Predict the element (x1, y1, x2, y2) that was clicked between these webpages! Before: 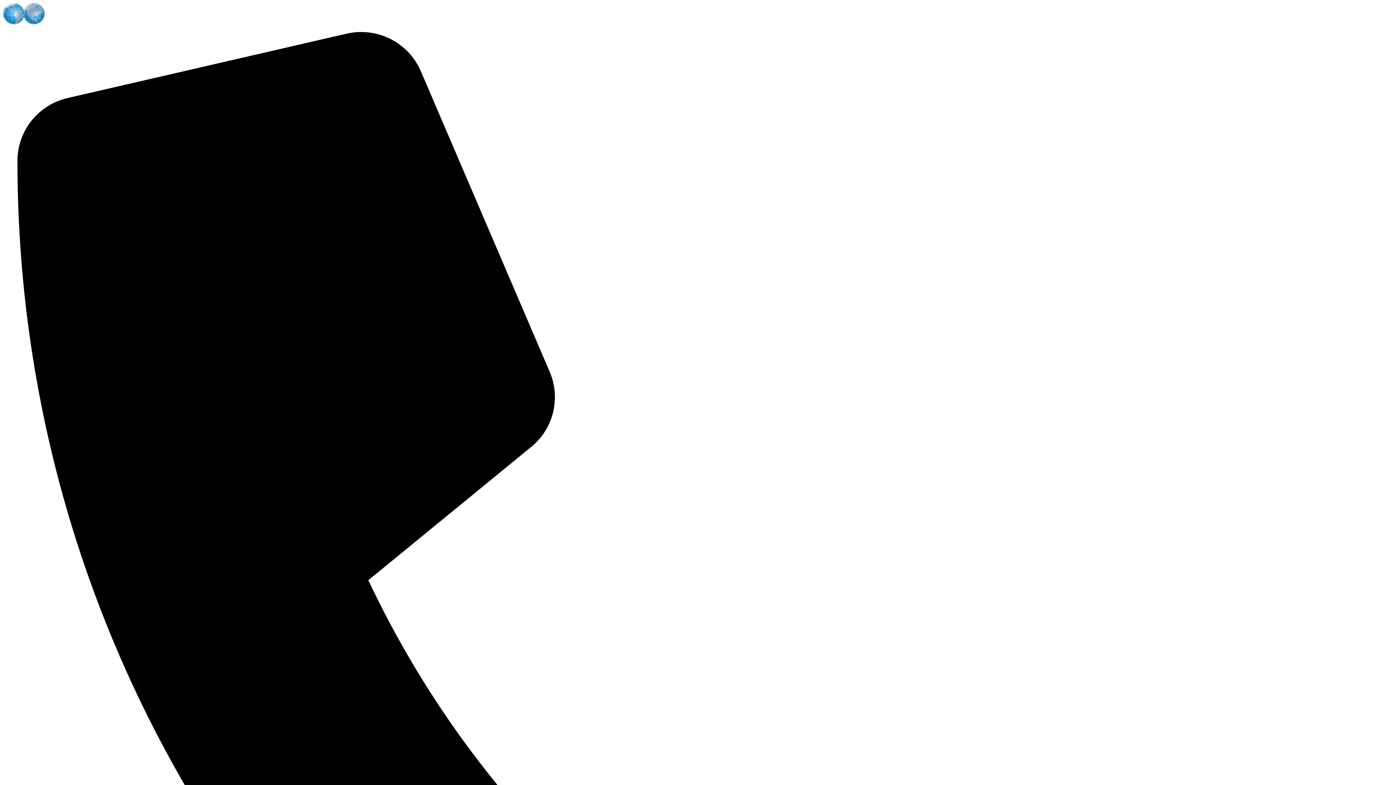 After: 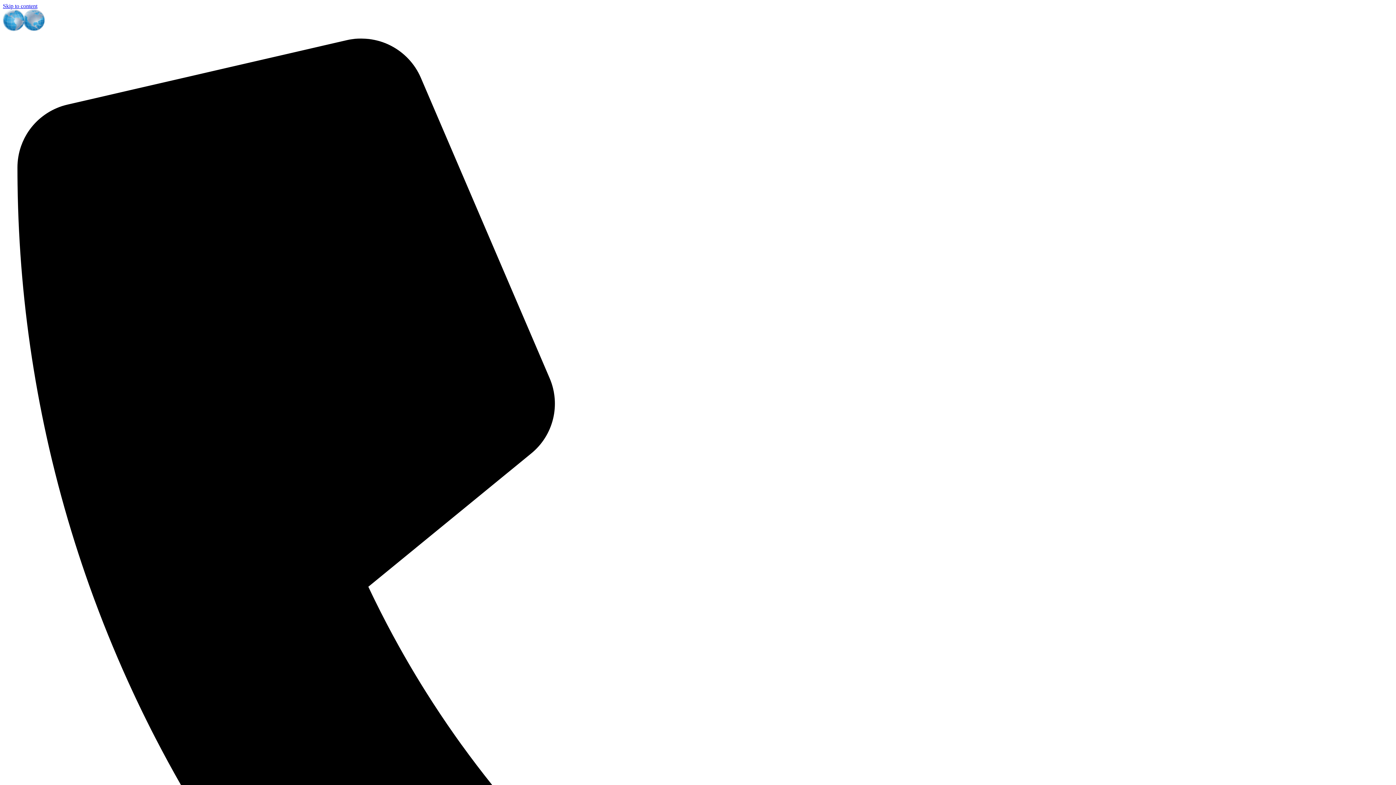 Action: bbox: (2, 19, 135, 25)